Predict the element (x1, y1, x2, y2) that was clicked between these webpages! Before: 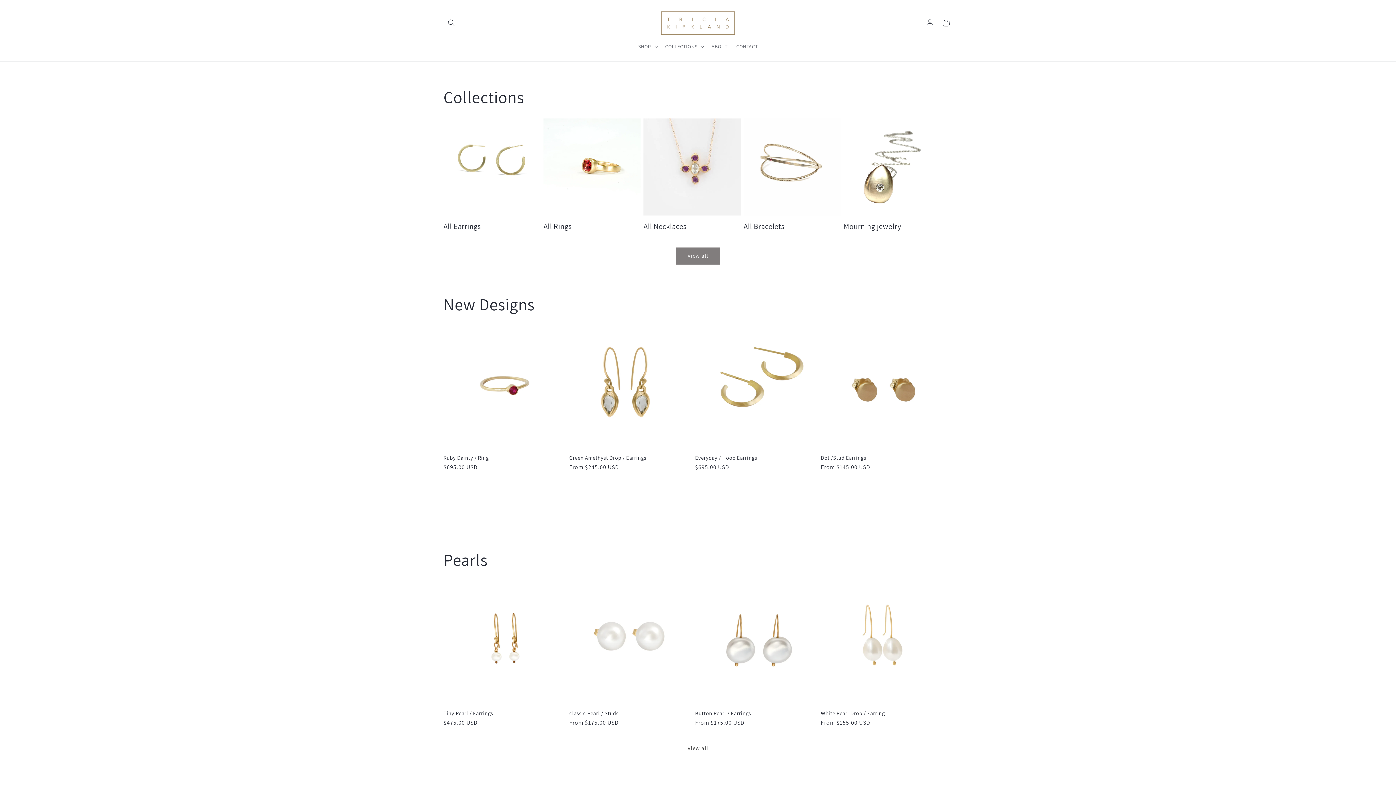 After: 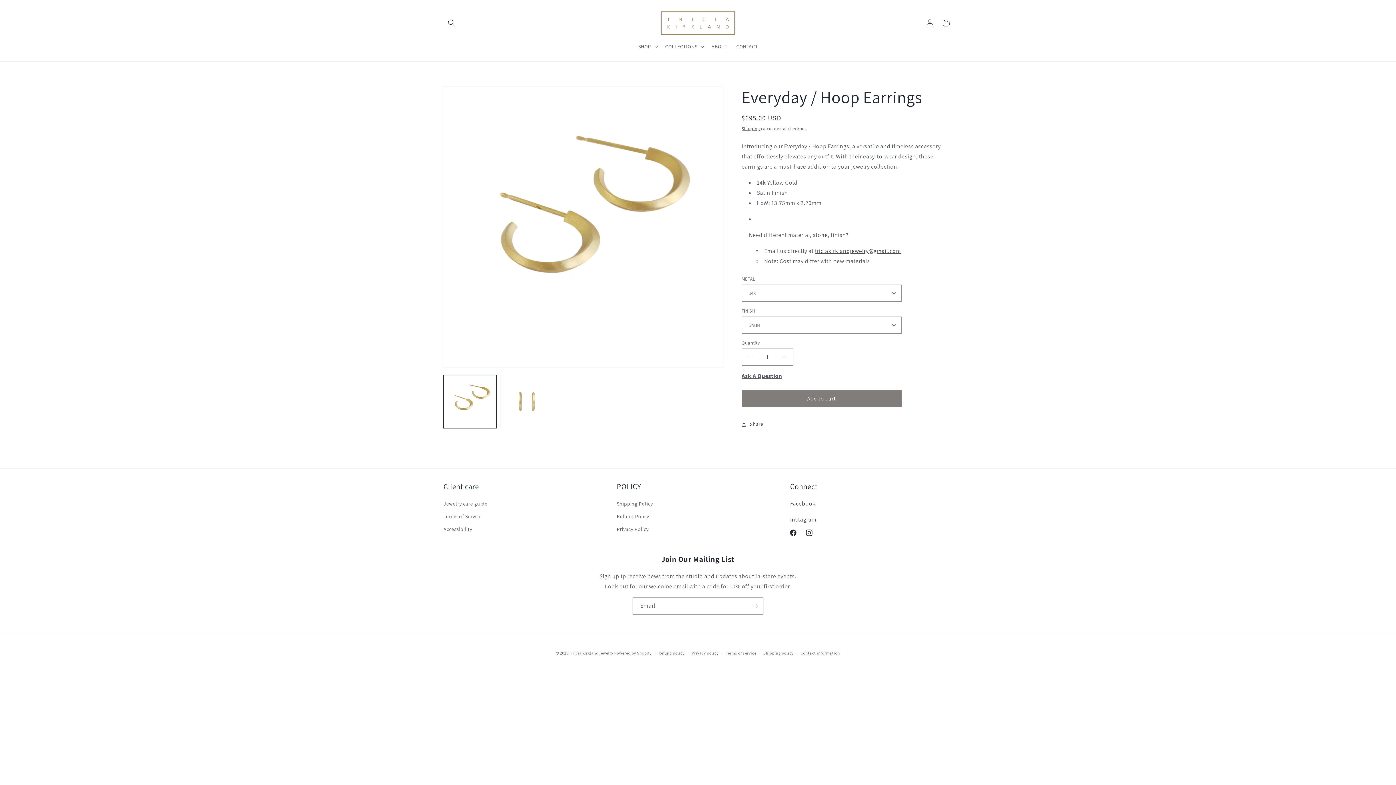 Action: label: Everyday / Hoop Earrings bbox: (695, 454, 818, 461)